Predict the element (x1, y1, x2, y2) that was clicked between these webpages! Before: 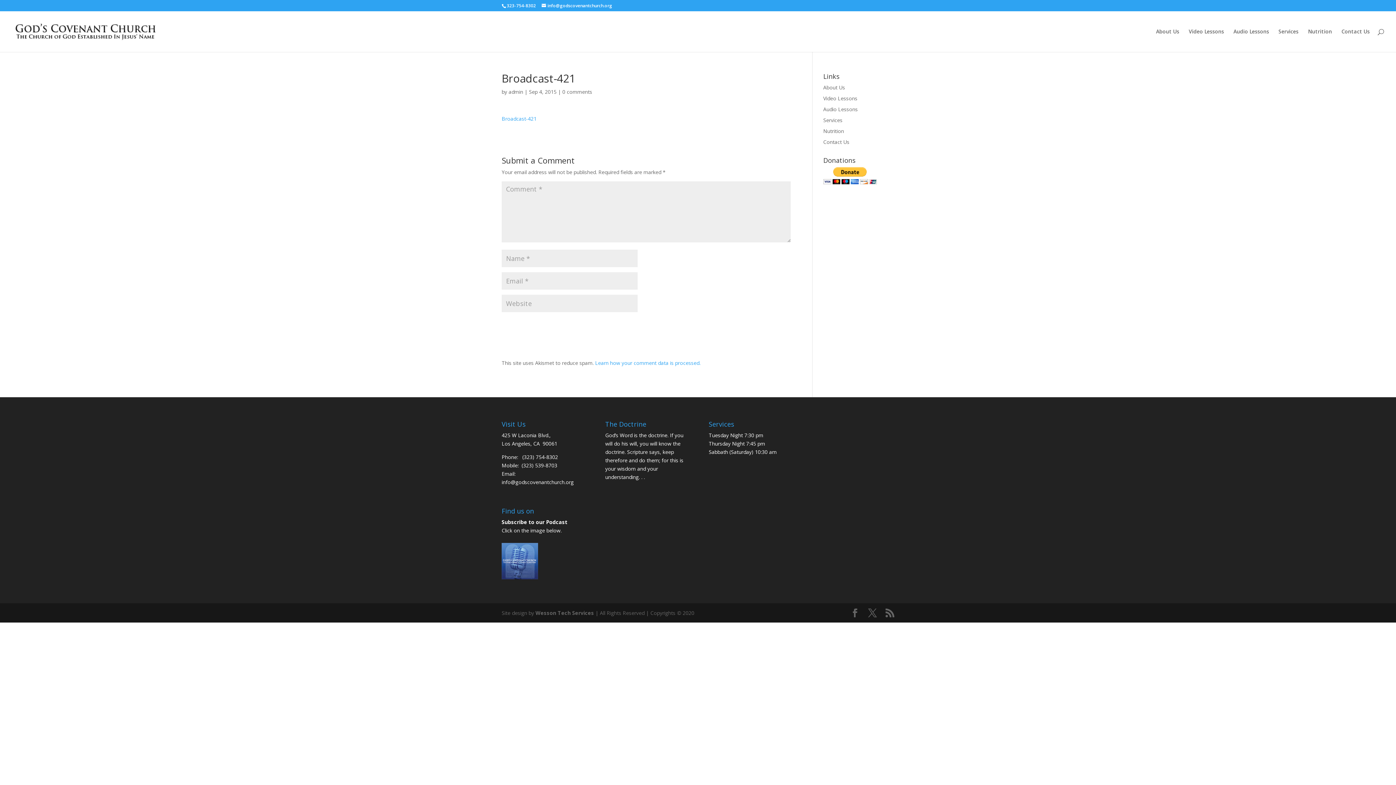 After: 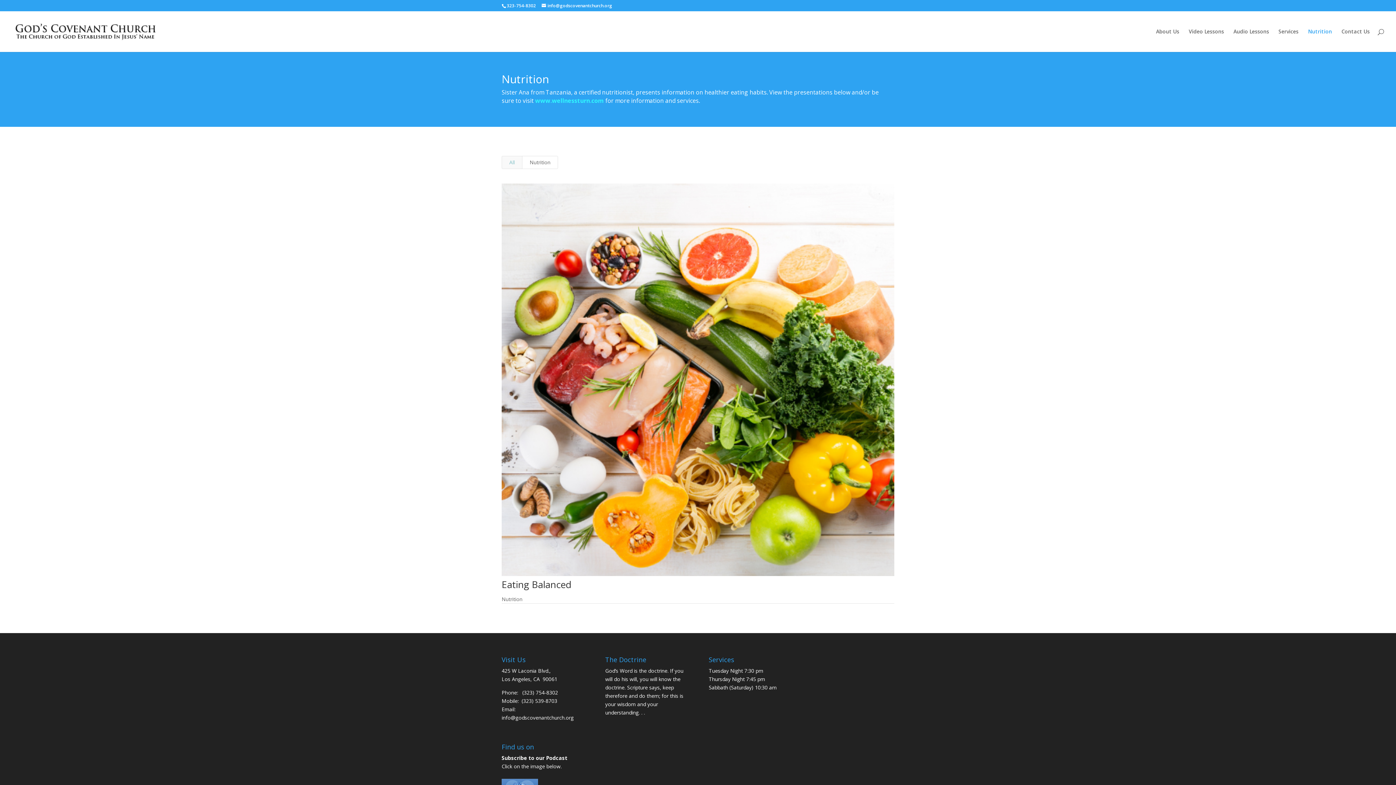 Action: bbox: (1308, 29, 1332, 52) label: Nutrition